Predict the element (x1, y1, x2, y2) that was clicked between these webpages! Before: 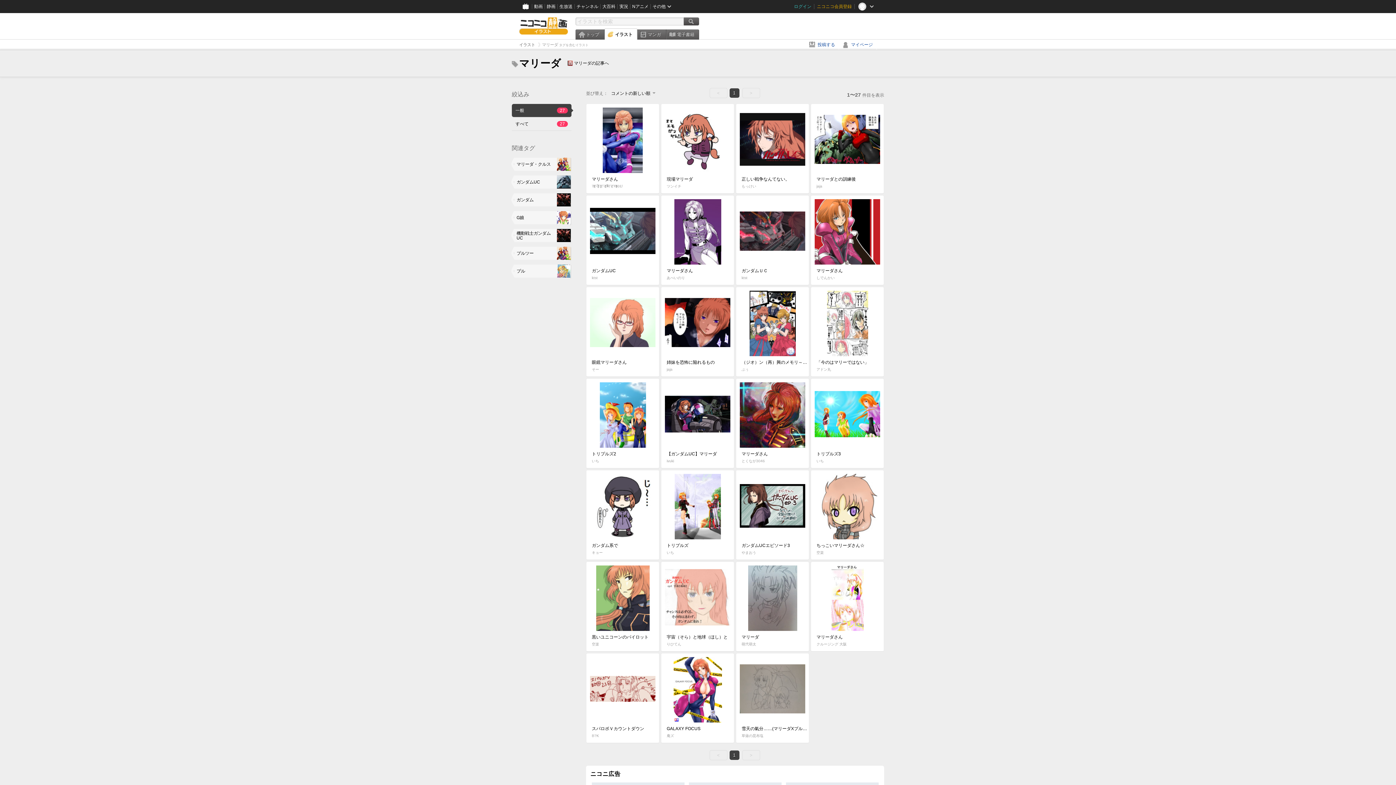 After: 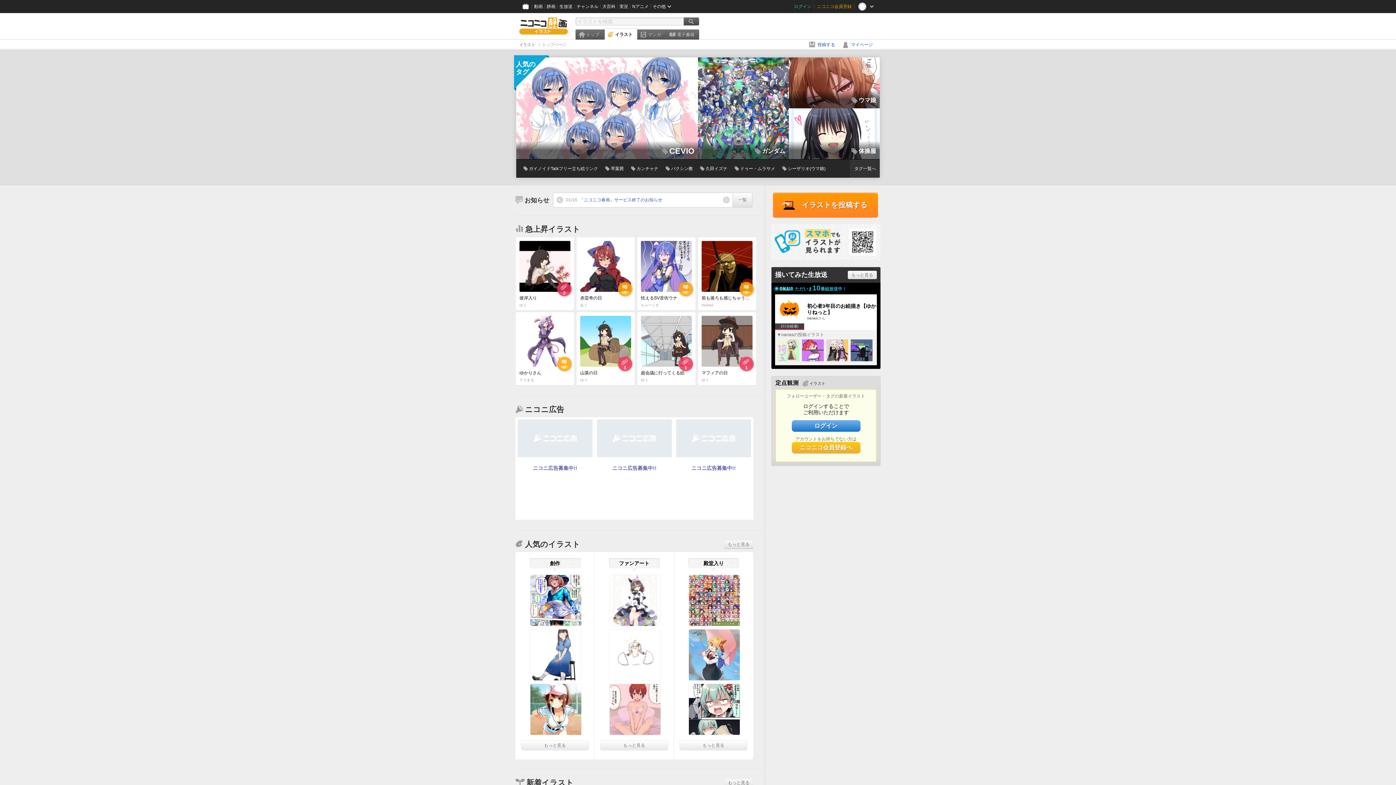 Action: bbox: (519, 32, 568, 37)